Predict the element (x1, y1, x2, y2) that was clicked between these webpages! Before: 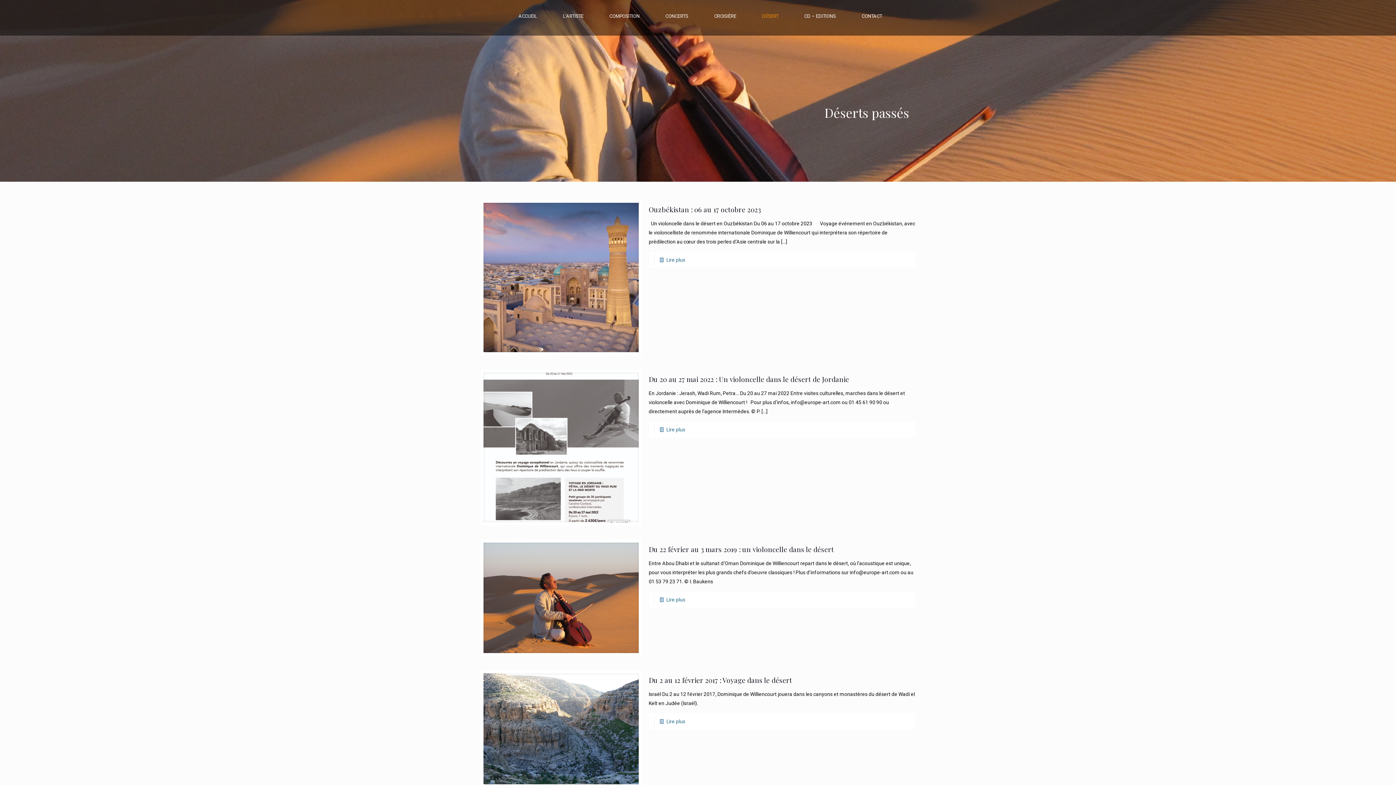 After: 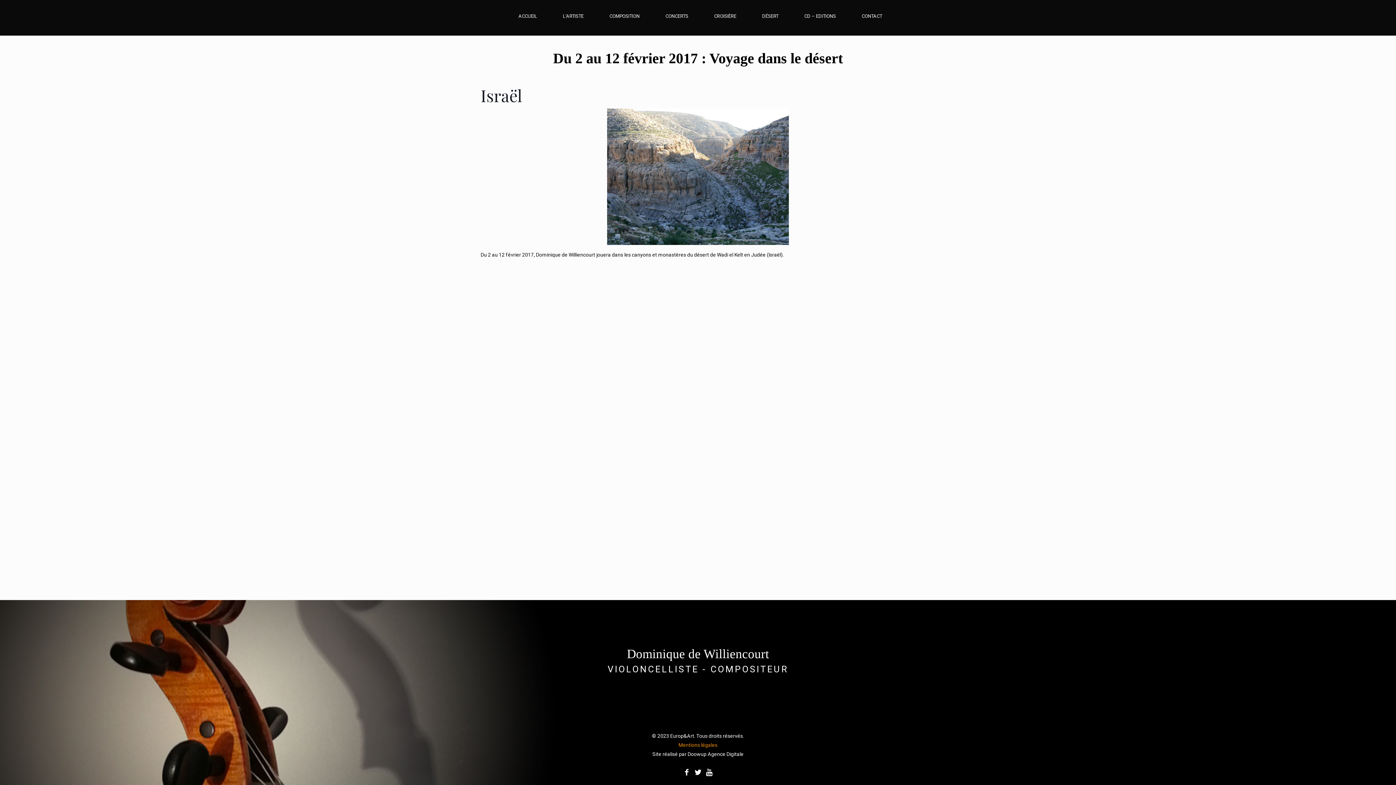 Action: bbox: (483, 673, 638, 784)